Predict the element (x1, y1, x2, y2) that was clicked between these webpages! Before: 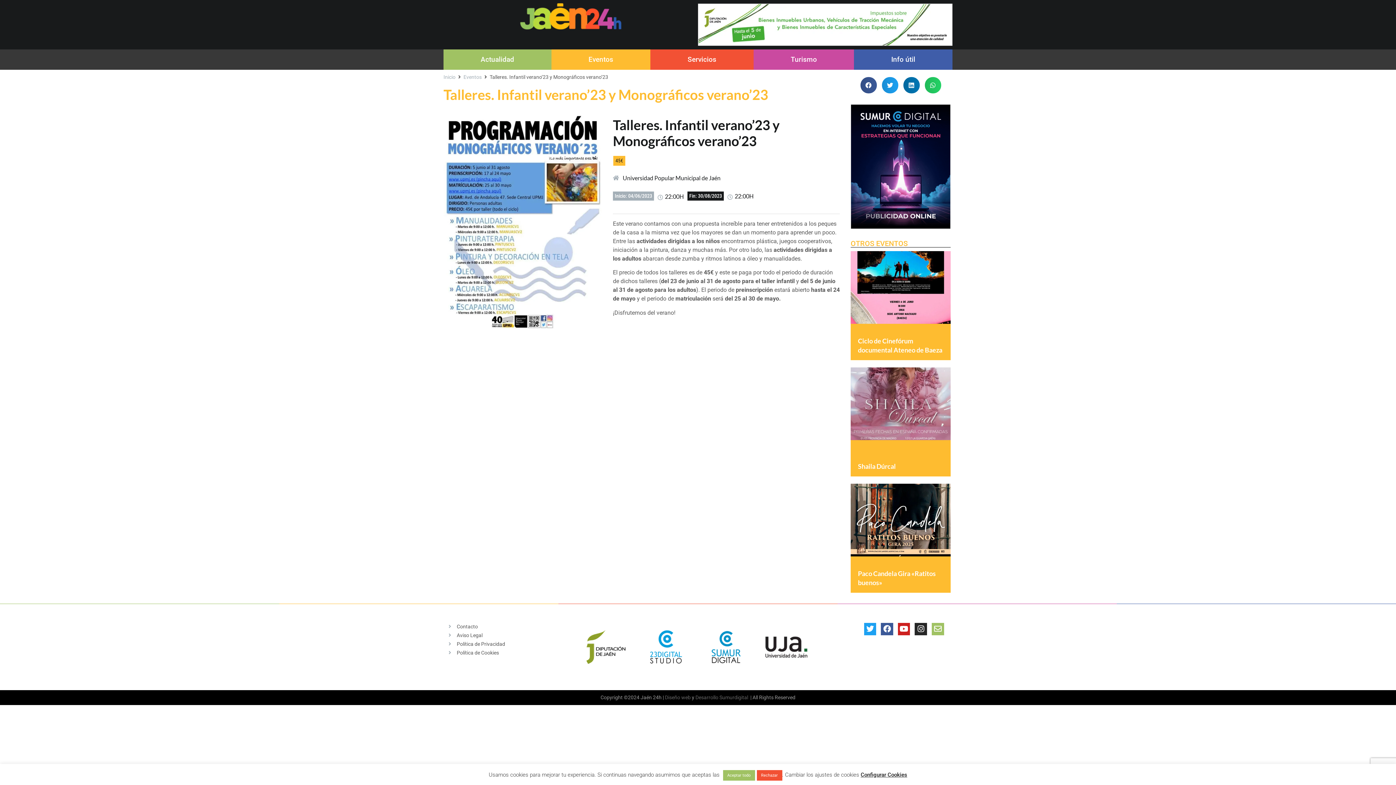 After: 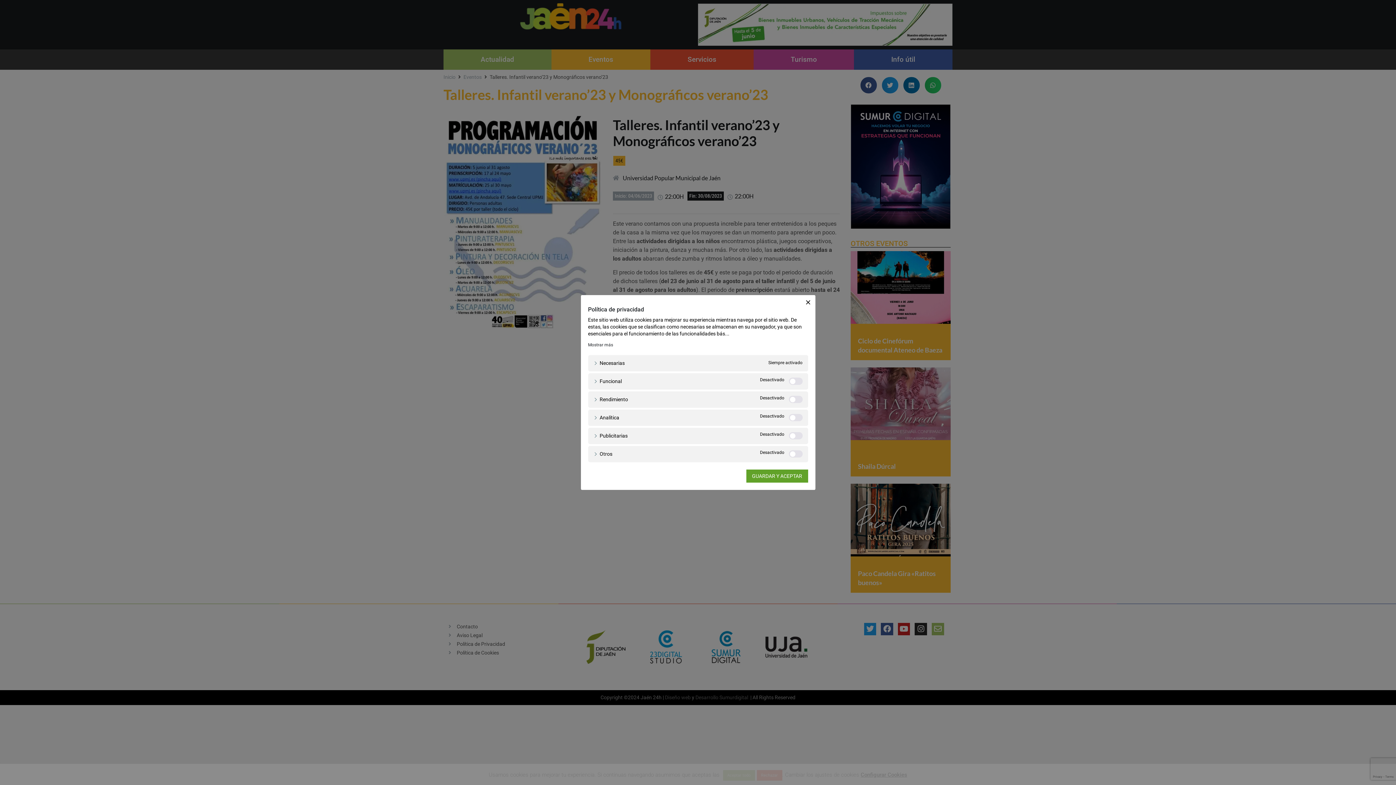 Action: bbox: (860, 772, 907, 778) label: Configurar Cookies